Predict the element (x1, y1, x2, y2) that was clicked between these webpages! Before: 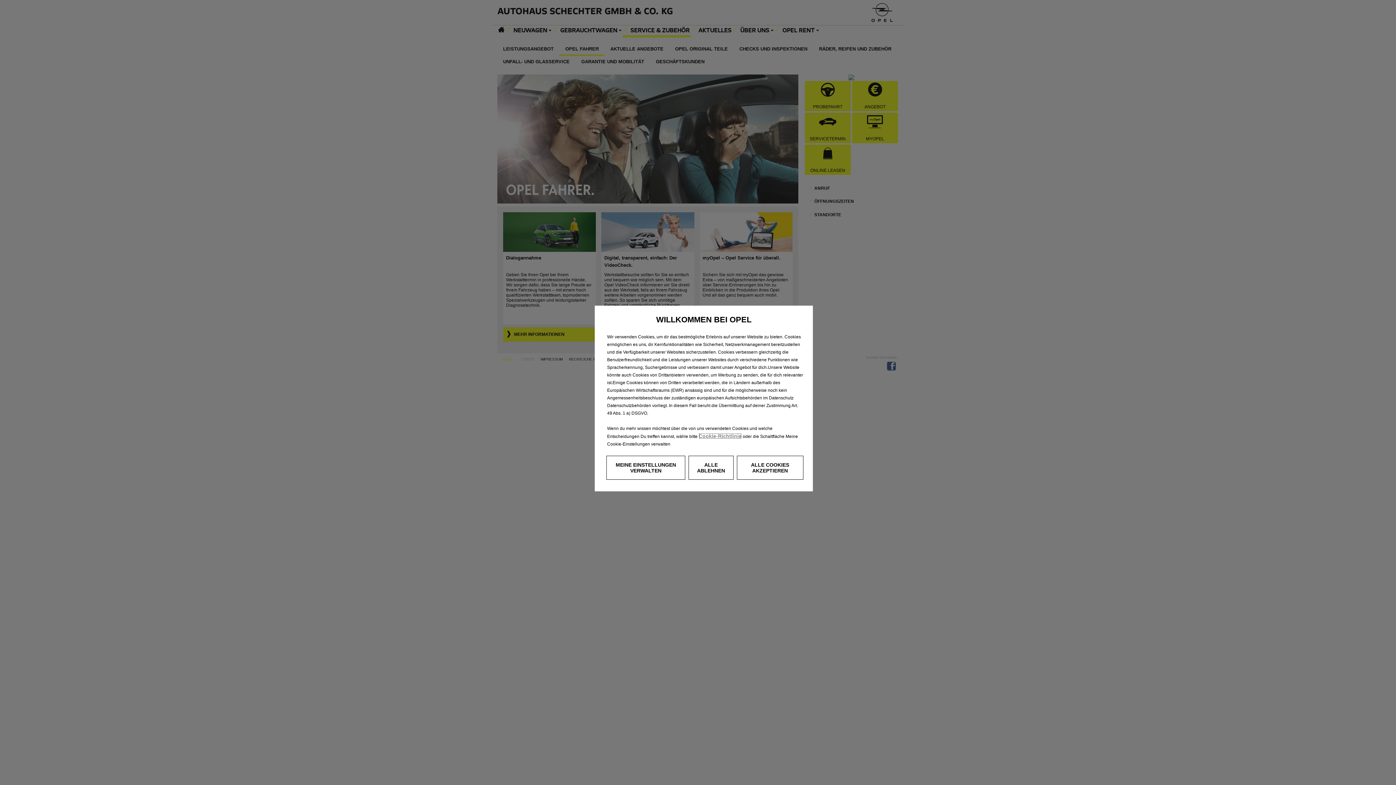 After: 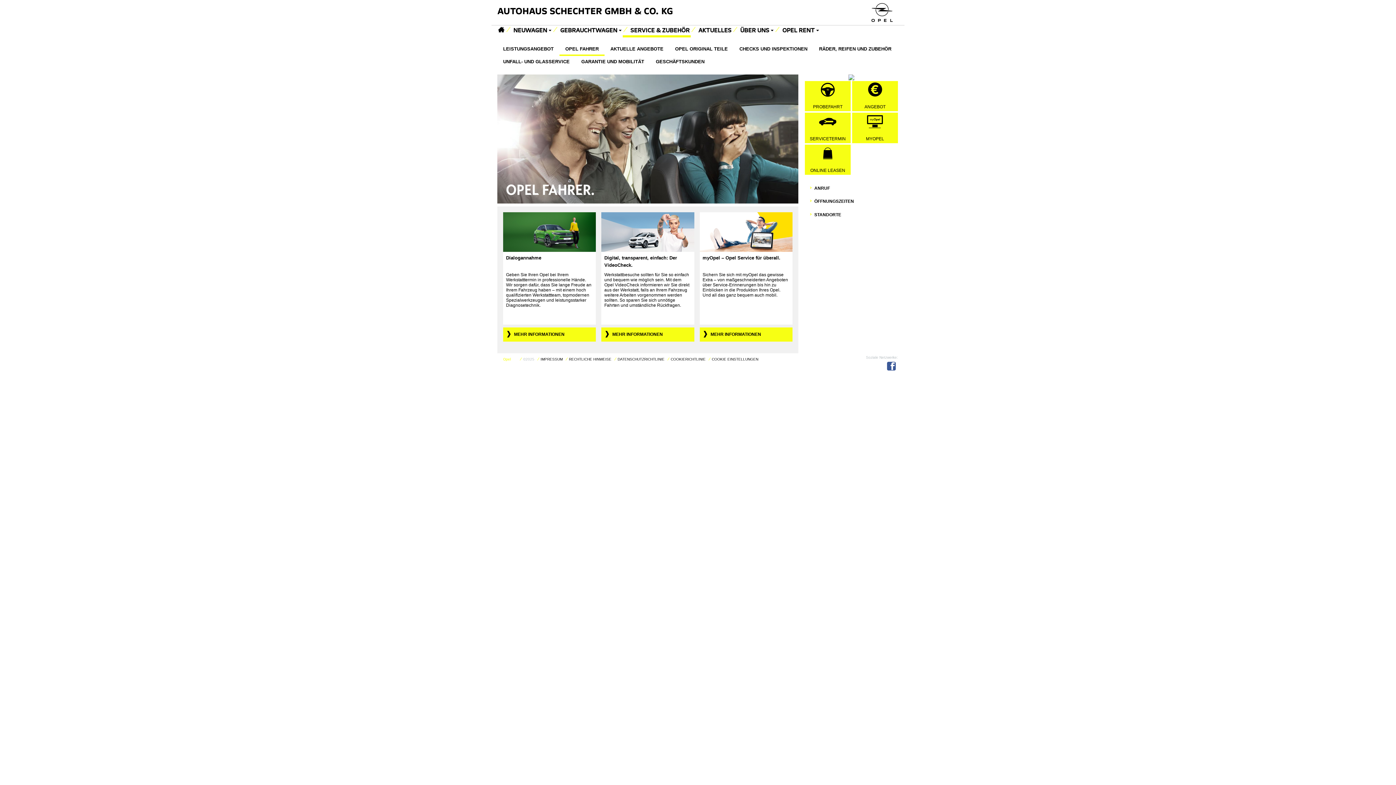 Action: bbox: (736, 456, 803, 480) label: ALLE COOKIES AKZEPTIEREN